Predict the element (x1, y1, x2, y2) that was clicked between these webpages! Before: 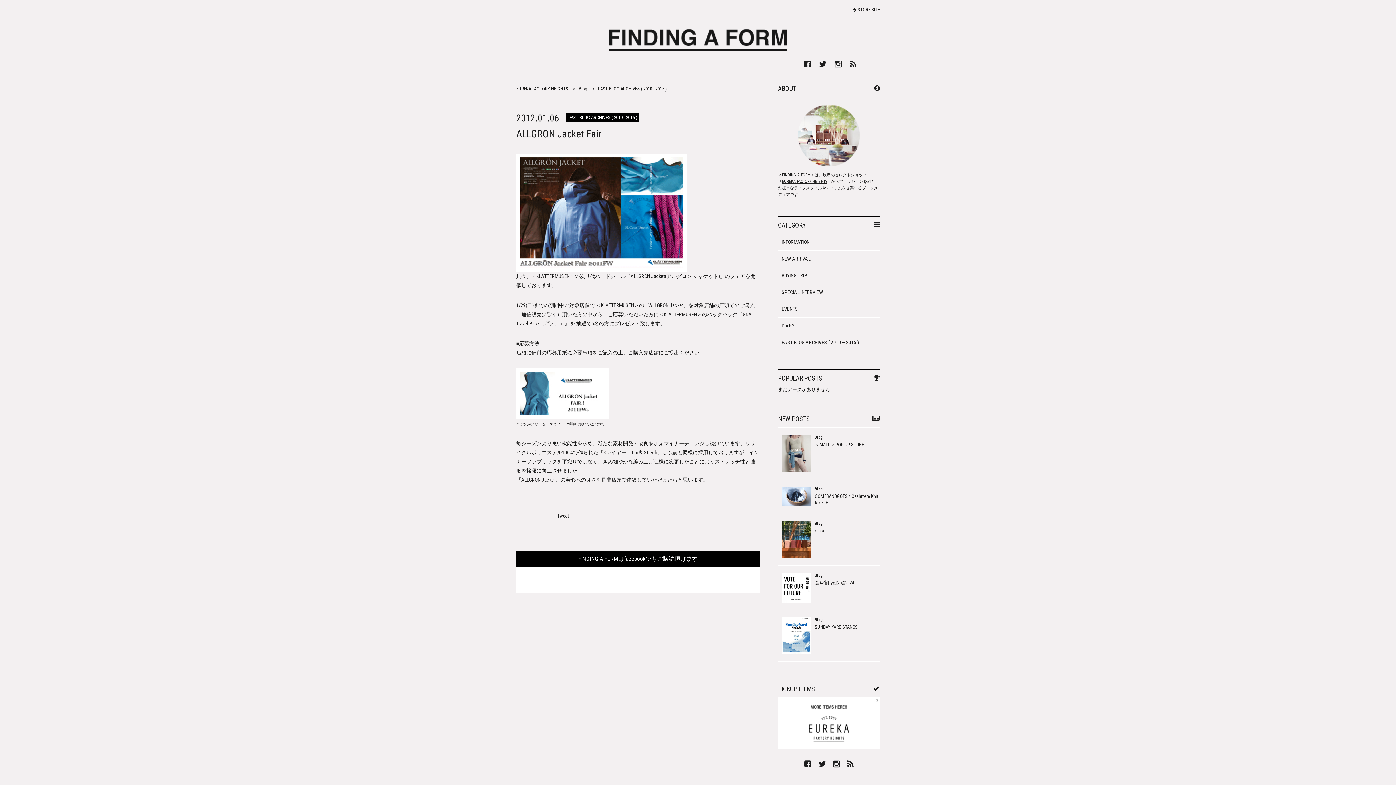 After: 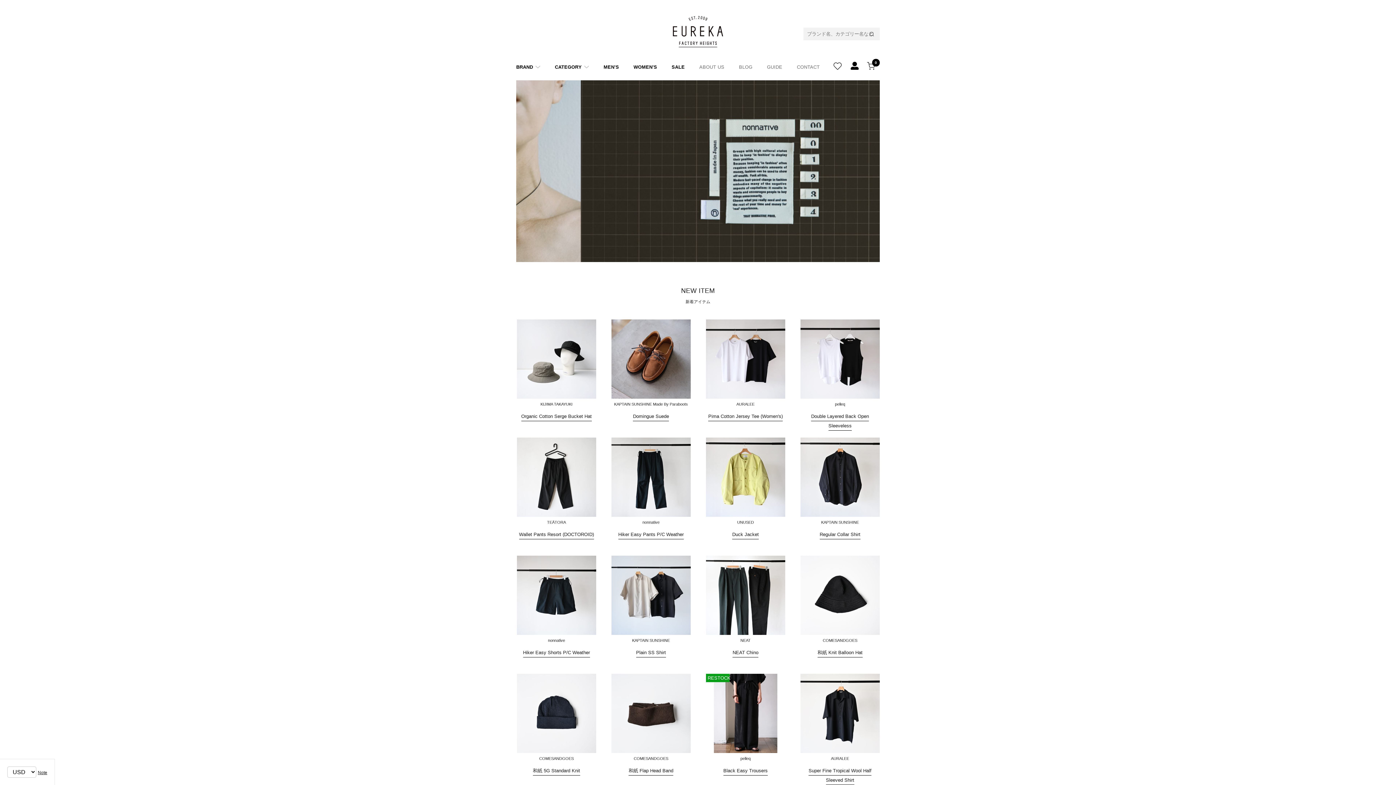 Action: label: EUREKA FACTORY HEIGHTS bbox: (782, 179, 827, 184)